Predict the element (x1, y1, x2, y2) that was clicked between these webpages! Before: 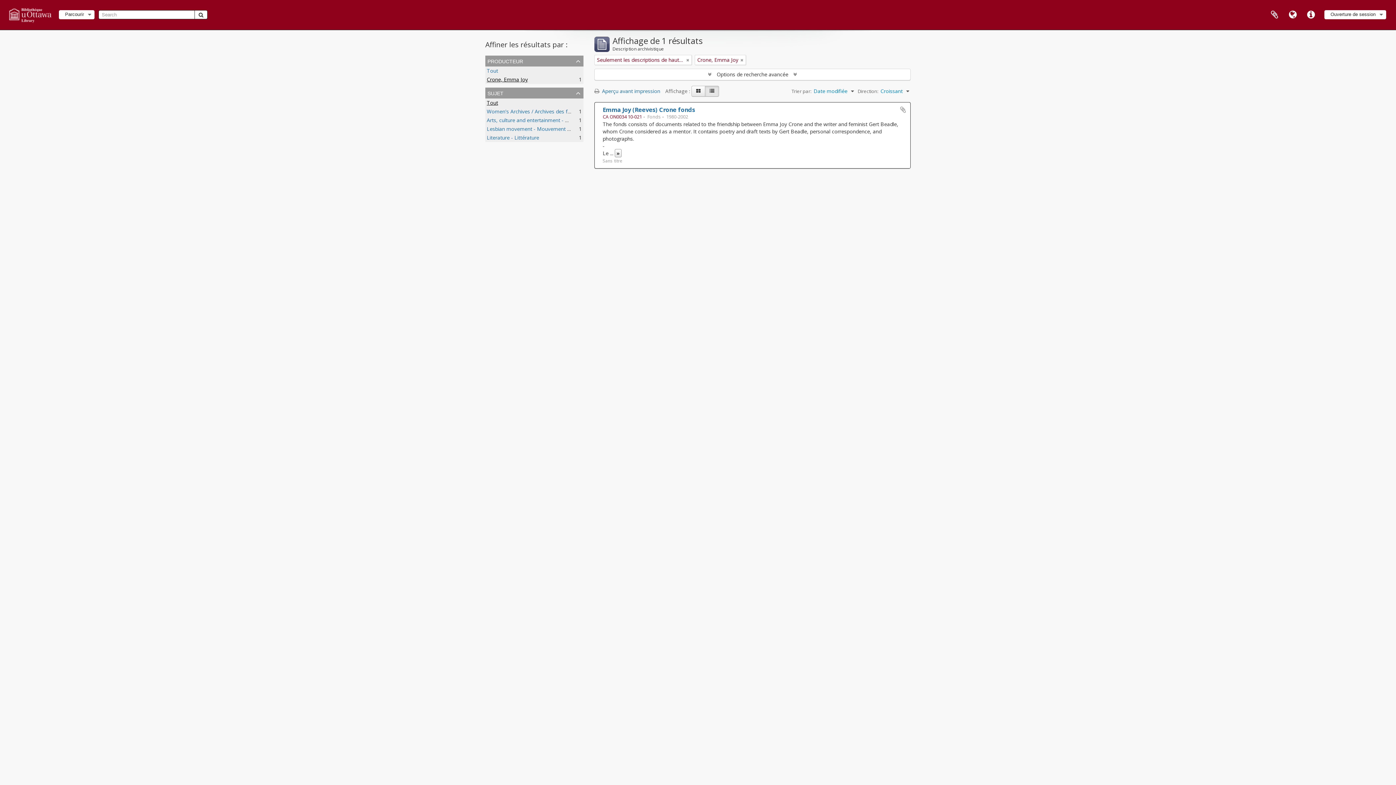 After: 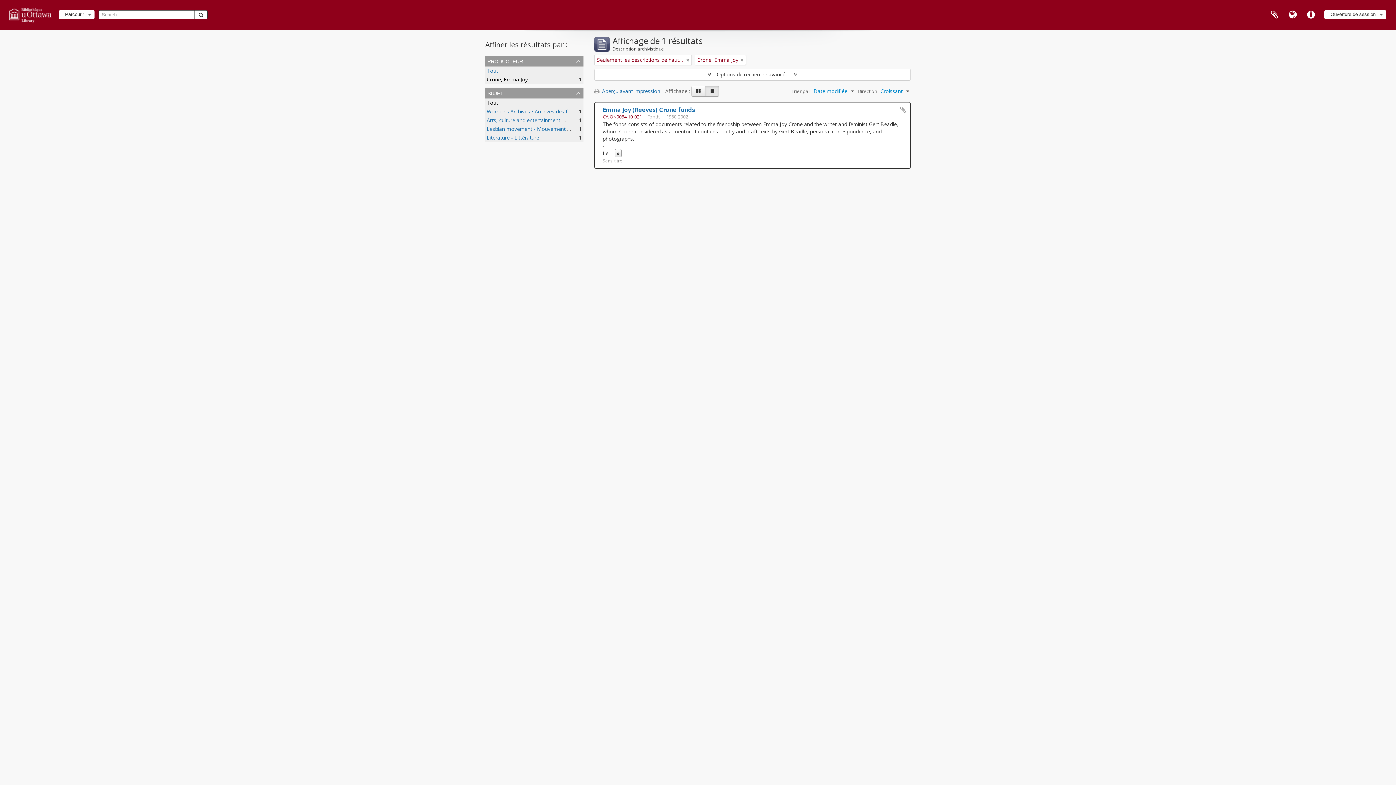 Action: label: Tout bbox: (486, 99, 498, 106)